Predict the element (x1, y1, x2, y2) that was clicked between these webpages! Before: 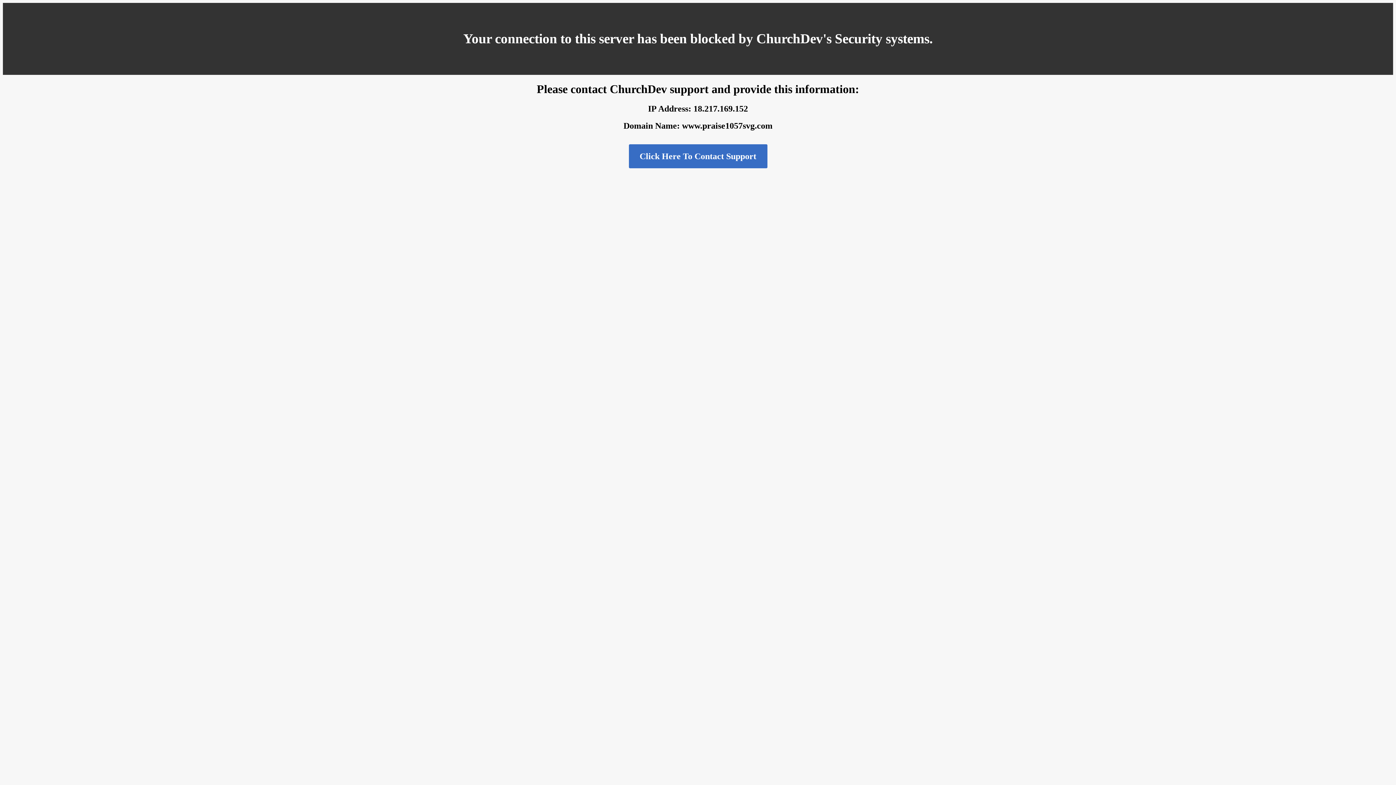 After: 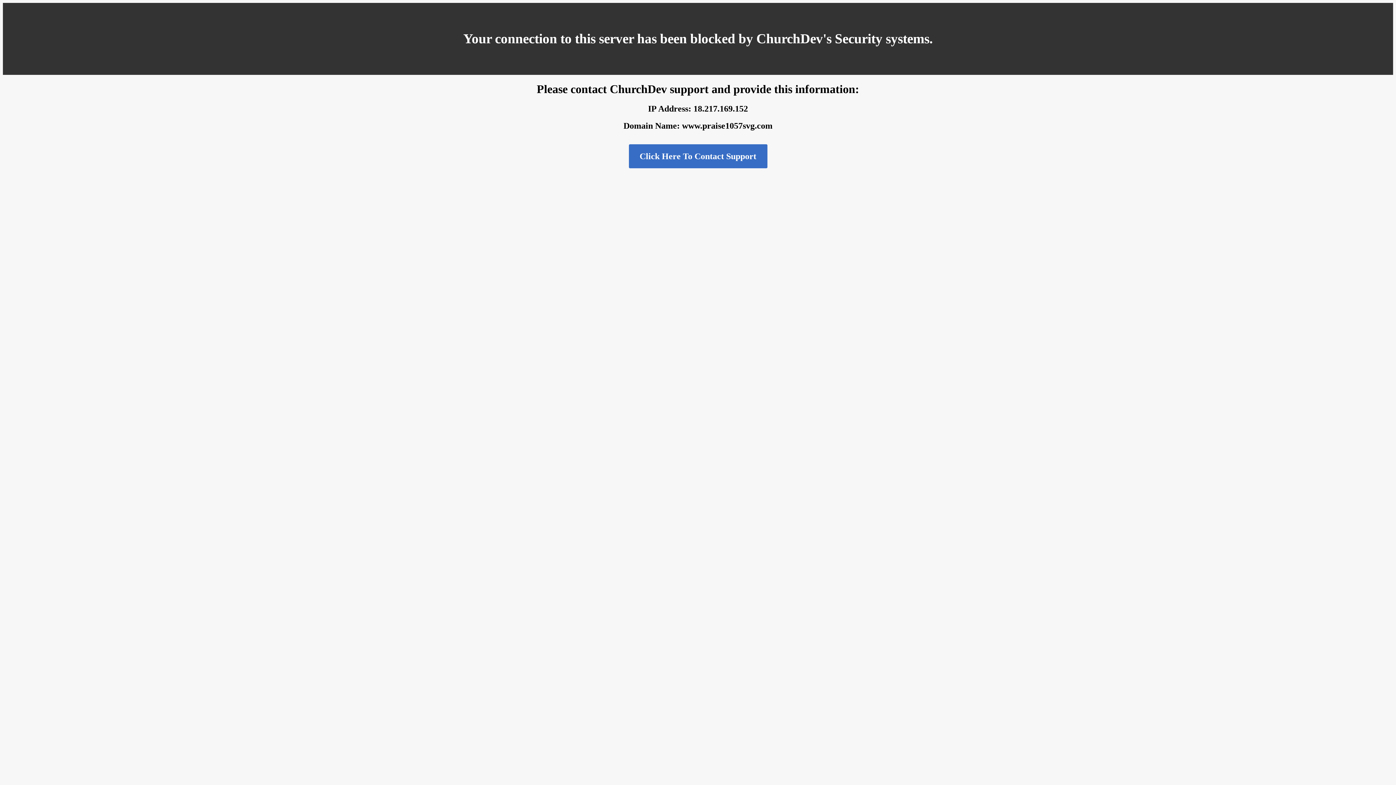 Action: bbox: (628, 144, 767, 168) label: Click Here To Contact Support